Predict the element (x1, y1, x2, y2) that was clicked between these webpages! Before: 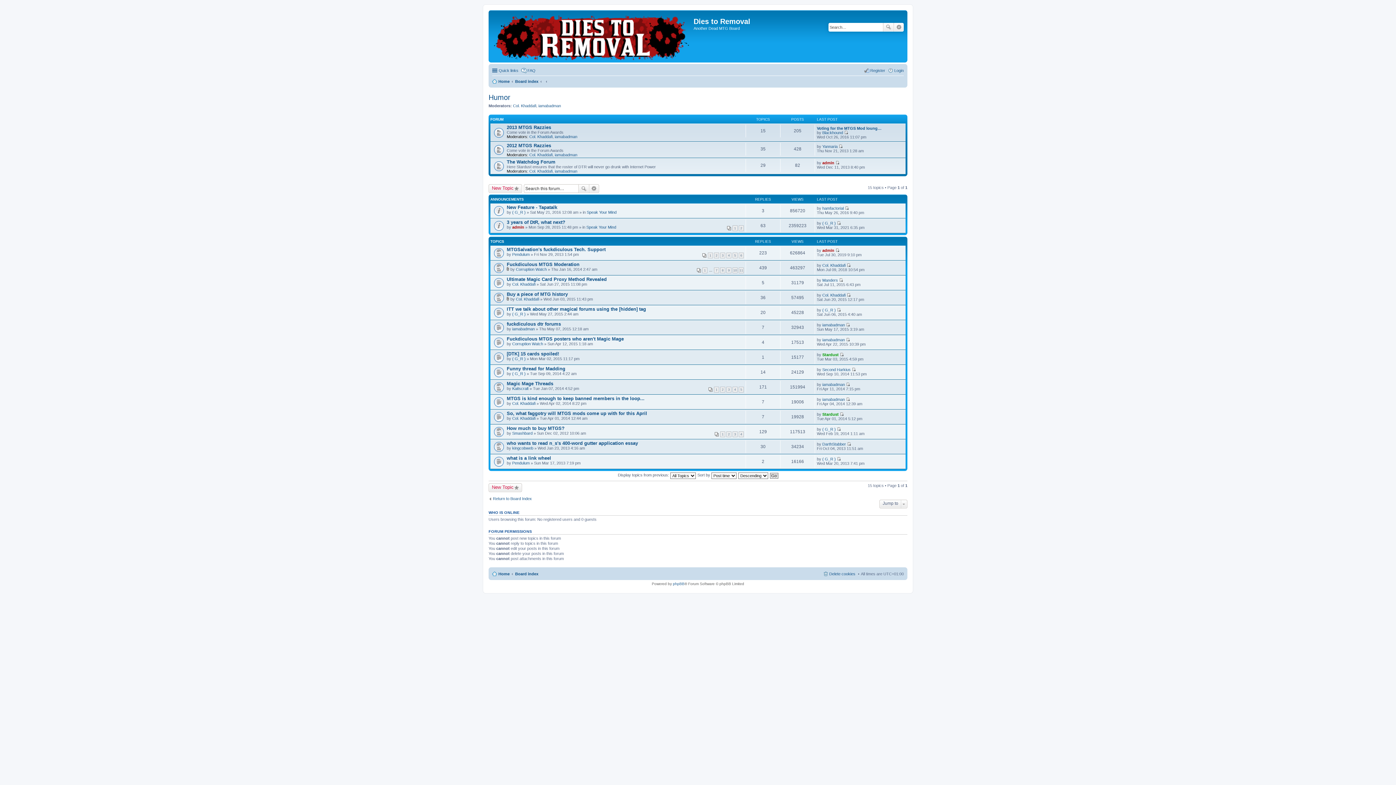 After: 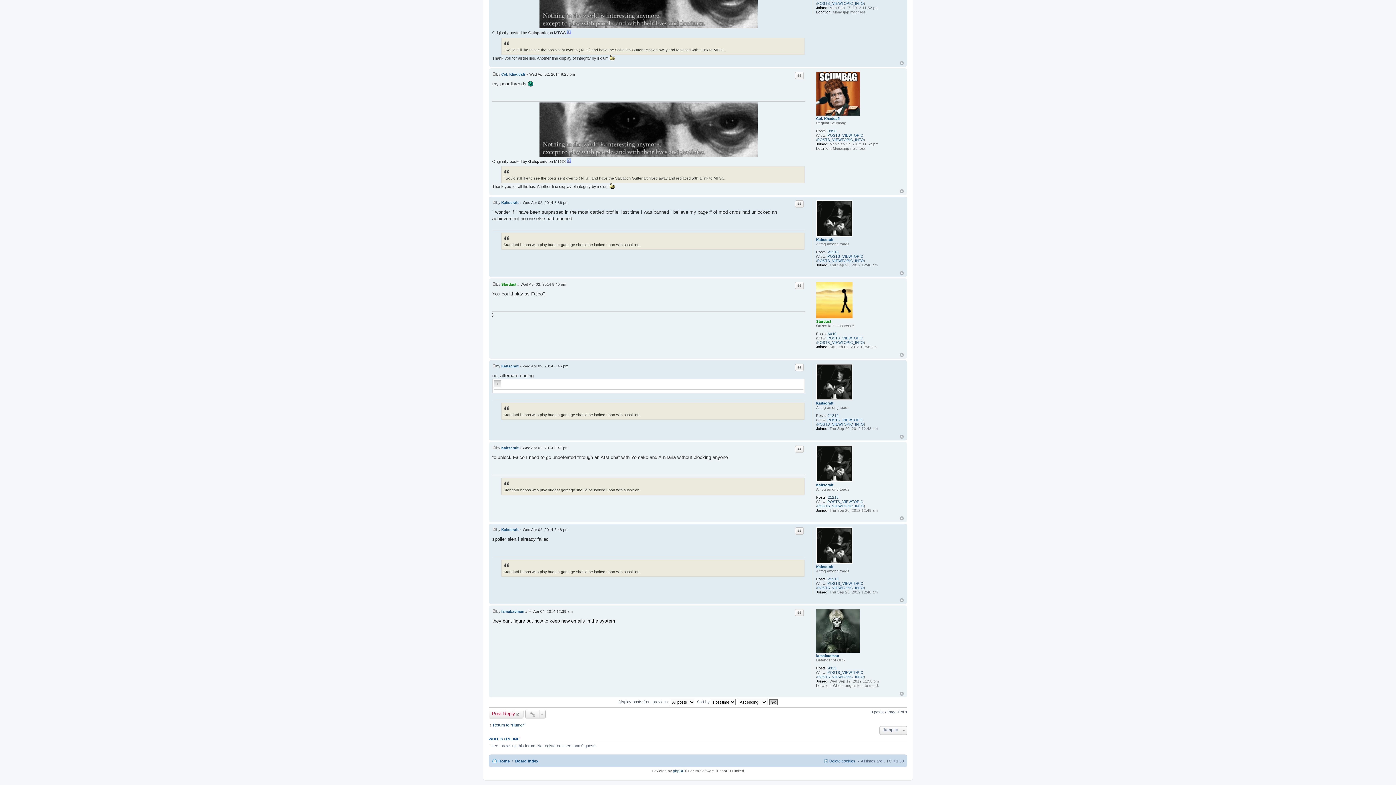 Action: bbox: (846, 397, 850, 401) label: View the latest post